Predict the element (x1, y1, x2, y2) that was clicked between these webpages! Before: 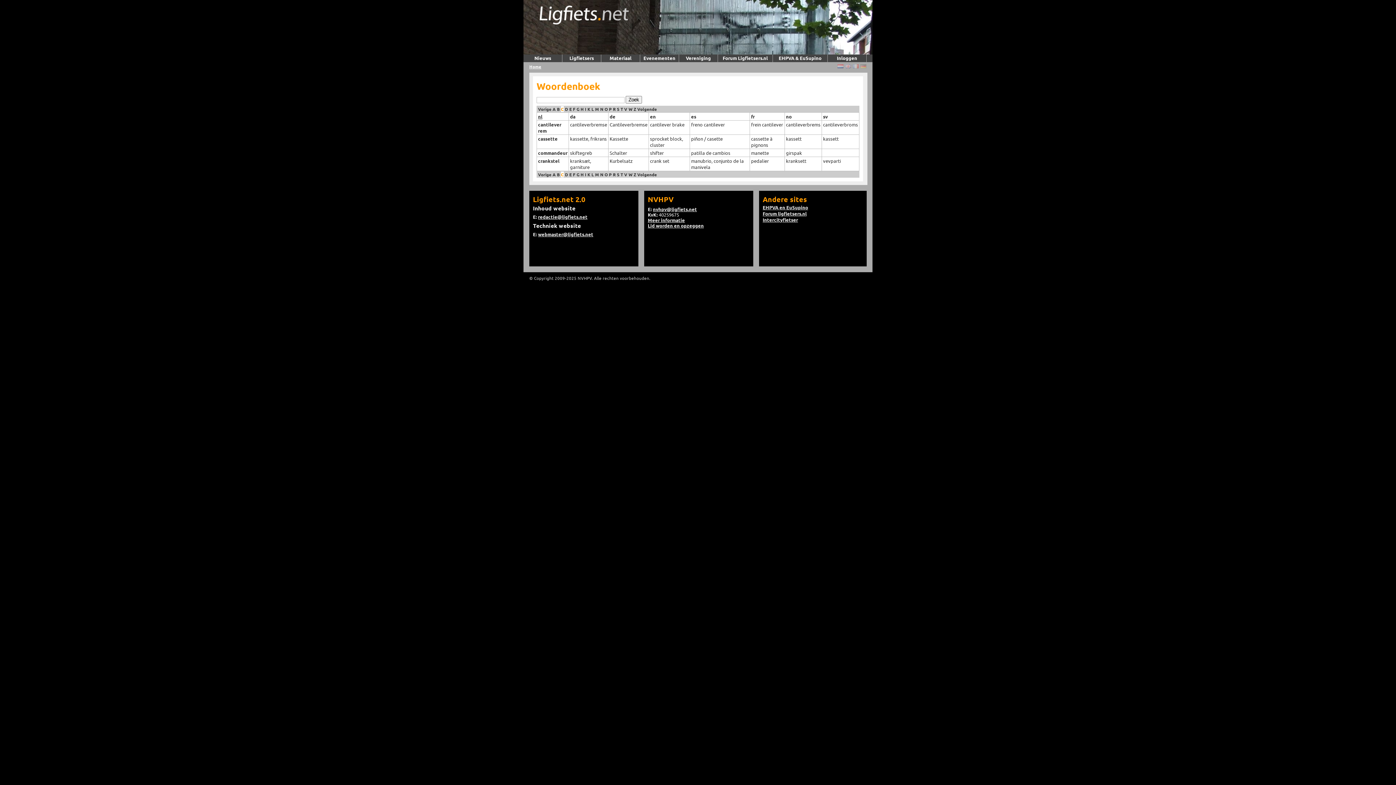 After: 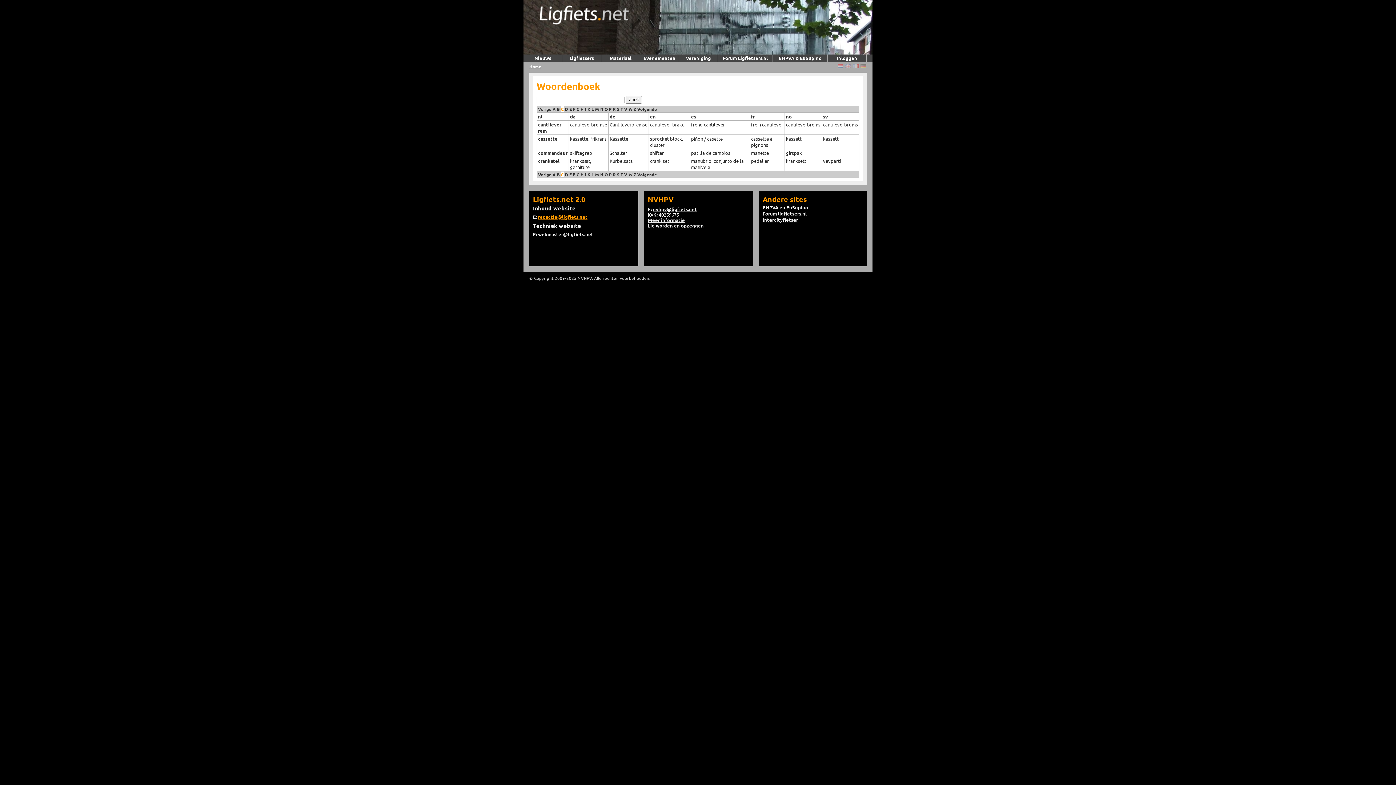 Action: bbox: (538, 213, 587, 220) label: redactie@ligfiets.net